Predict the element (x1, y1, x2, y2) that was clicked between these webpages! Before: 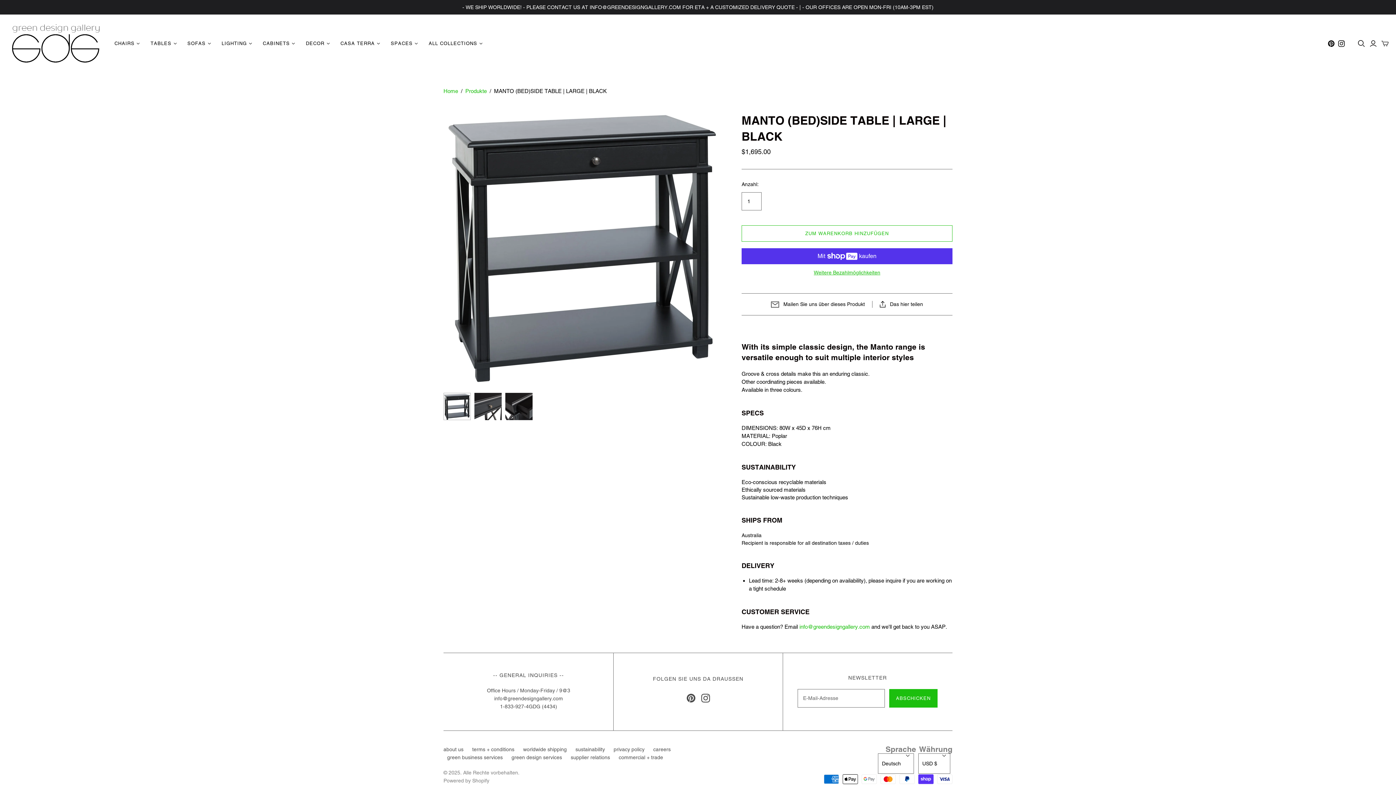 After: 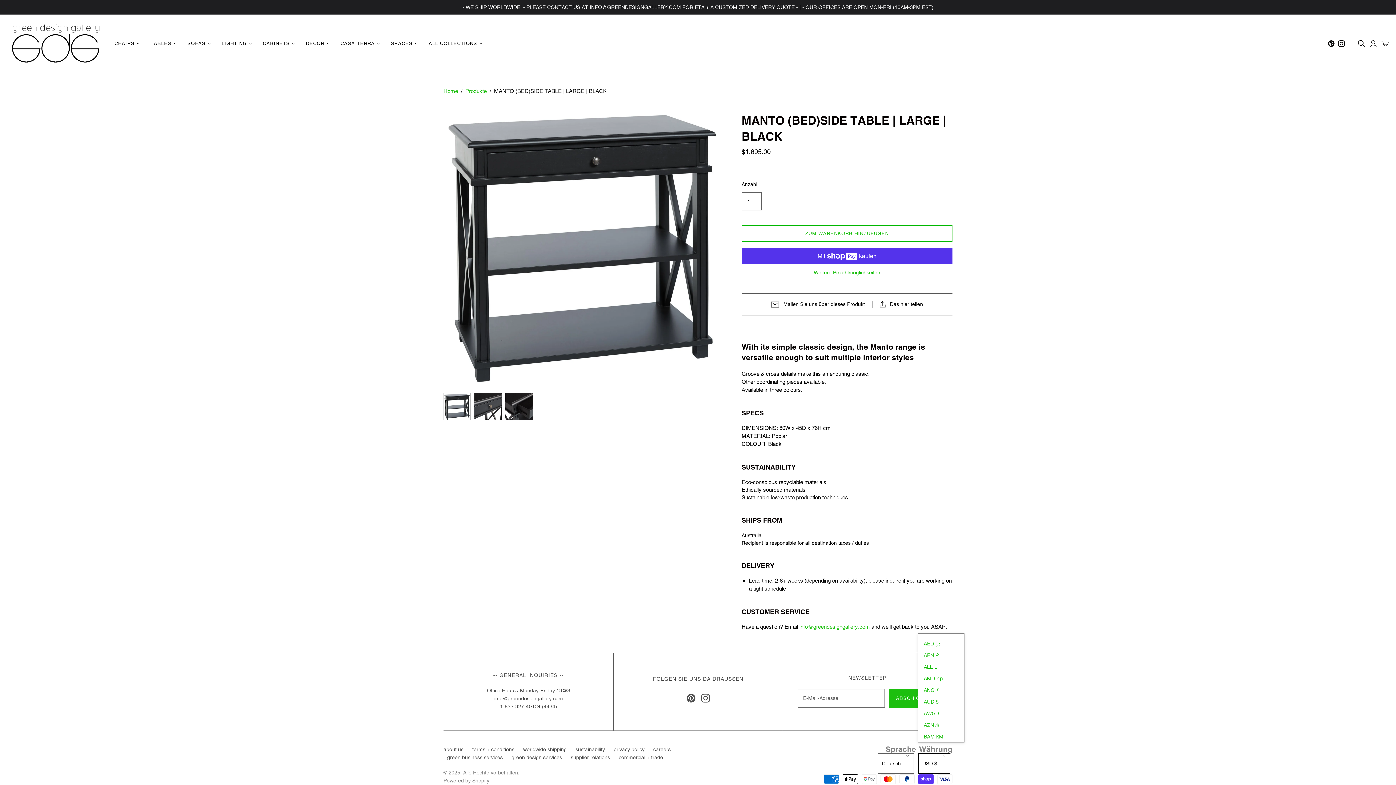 Action: bbox: (918, 753, 950, 774) label: USD $